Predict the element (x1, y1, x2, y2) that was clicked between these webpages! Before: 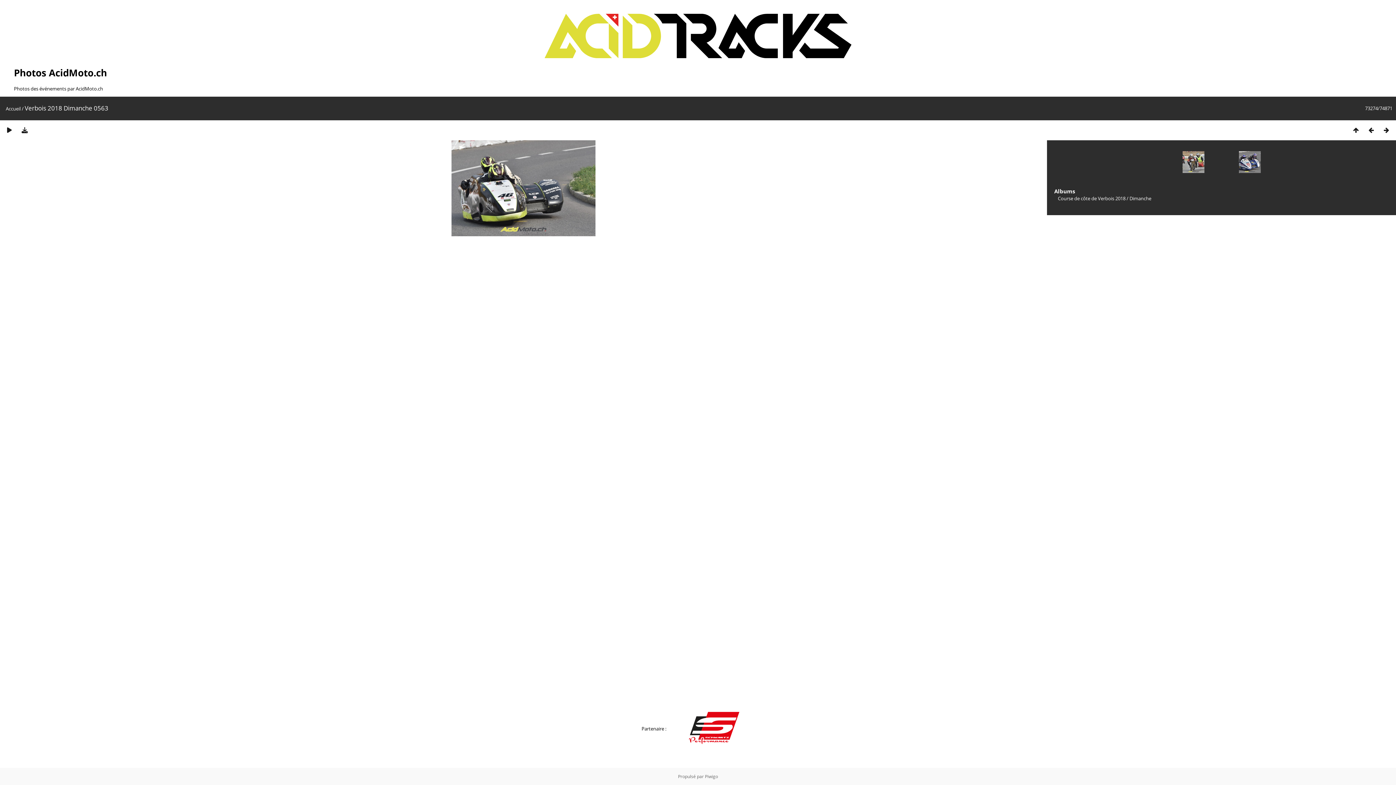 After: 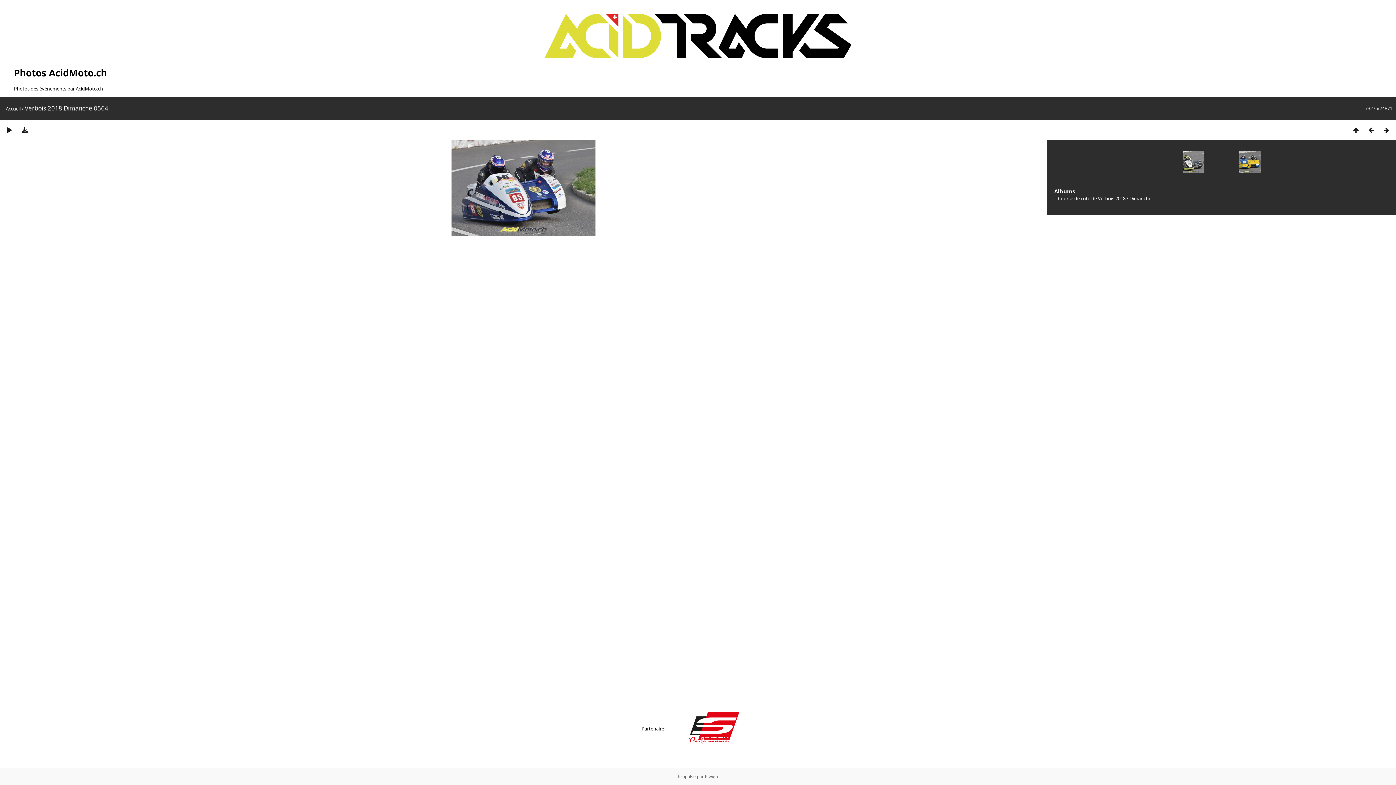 Action: bbox: (1224, 151, 1260, 187)